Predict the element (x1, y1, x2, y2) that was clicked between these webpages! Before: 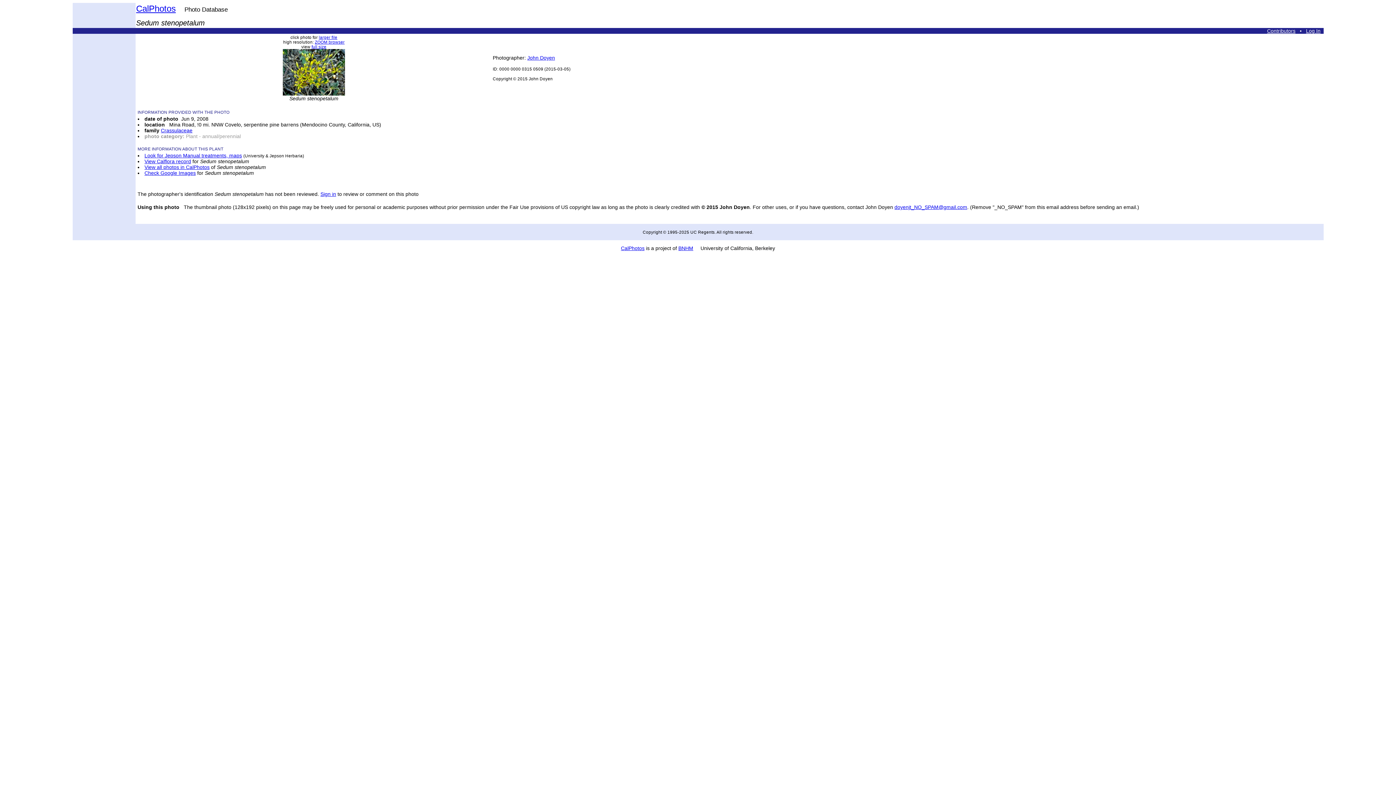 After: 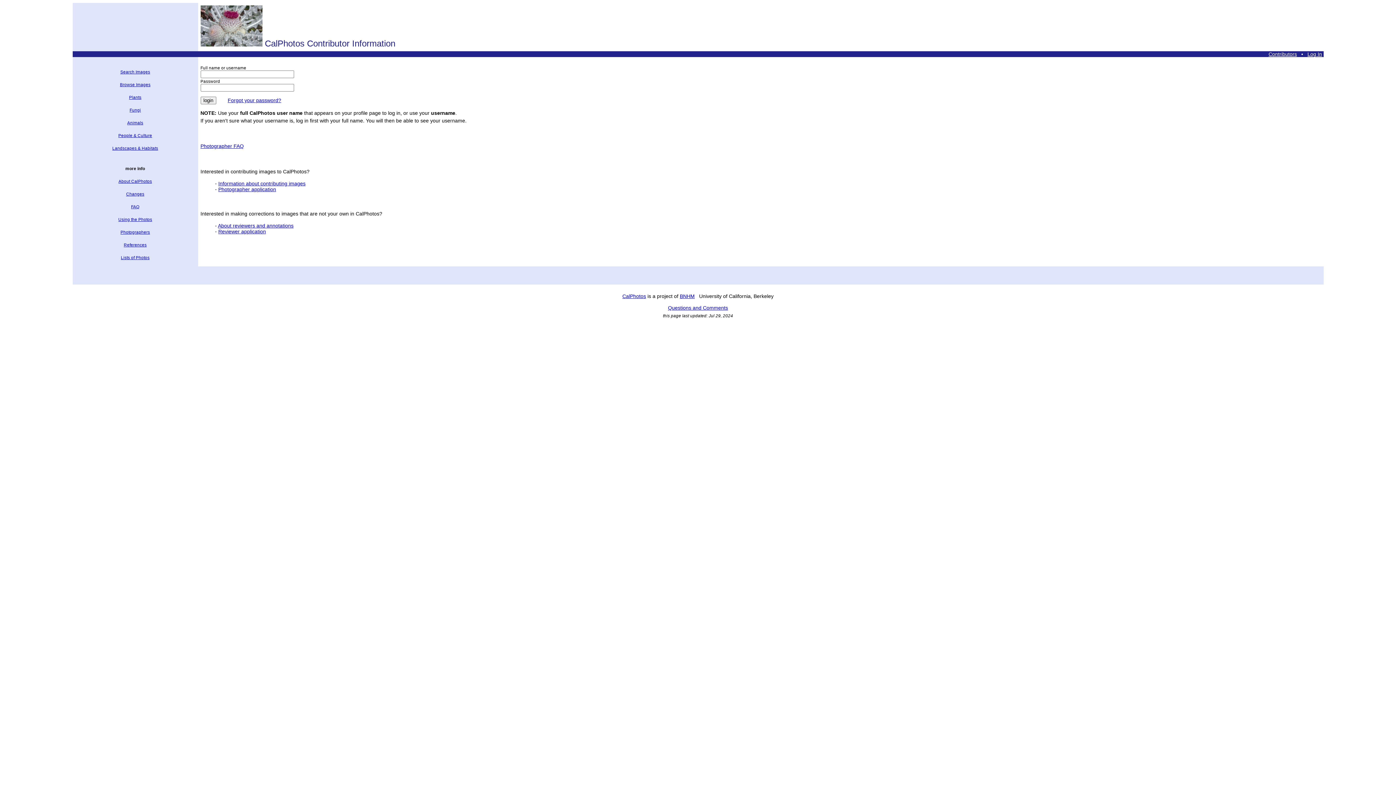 Action: bbox: (1267, 28, 1295, 33) label: Contributors